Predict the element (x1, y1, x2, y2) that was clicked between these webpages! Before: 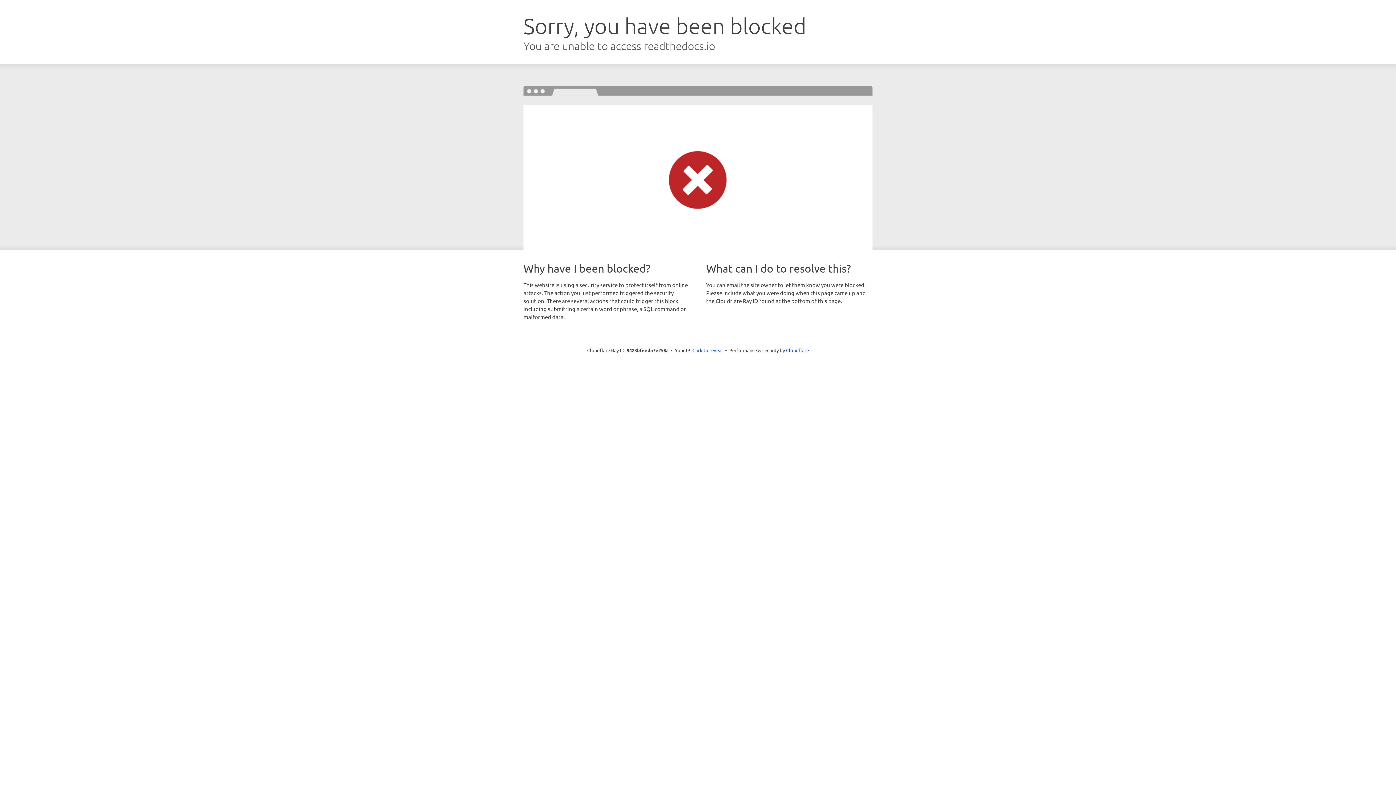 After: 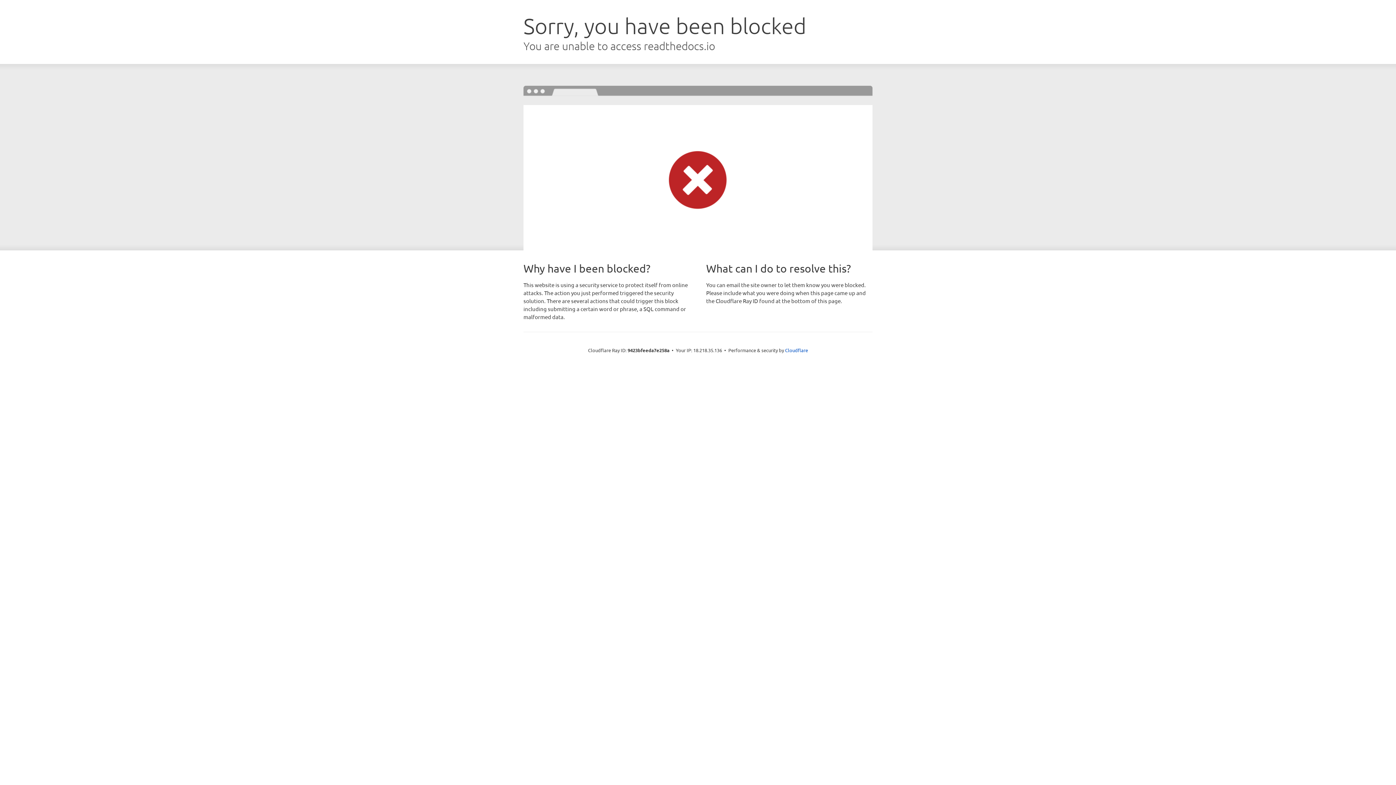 Action: bbox: (692, 346, 723, 353) label: Click to reveal